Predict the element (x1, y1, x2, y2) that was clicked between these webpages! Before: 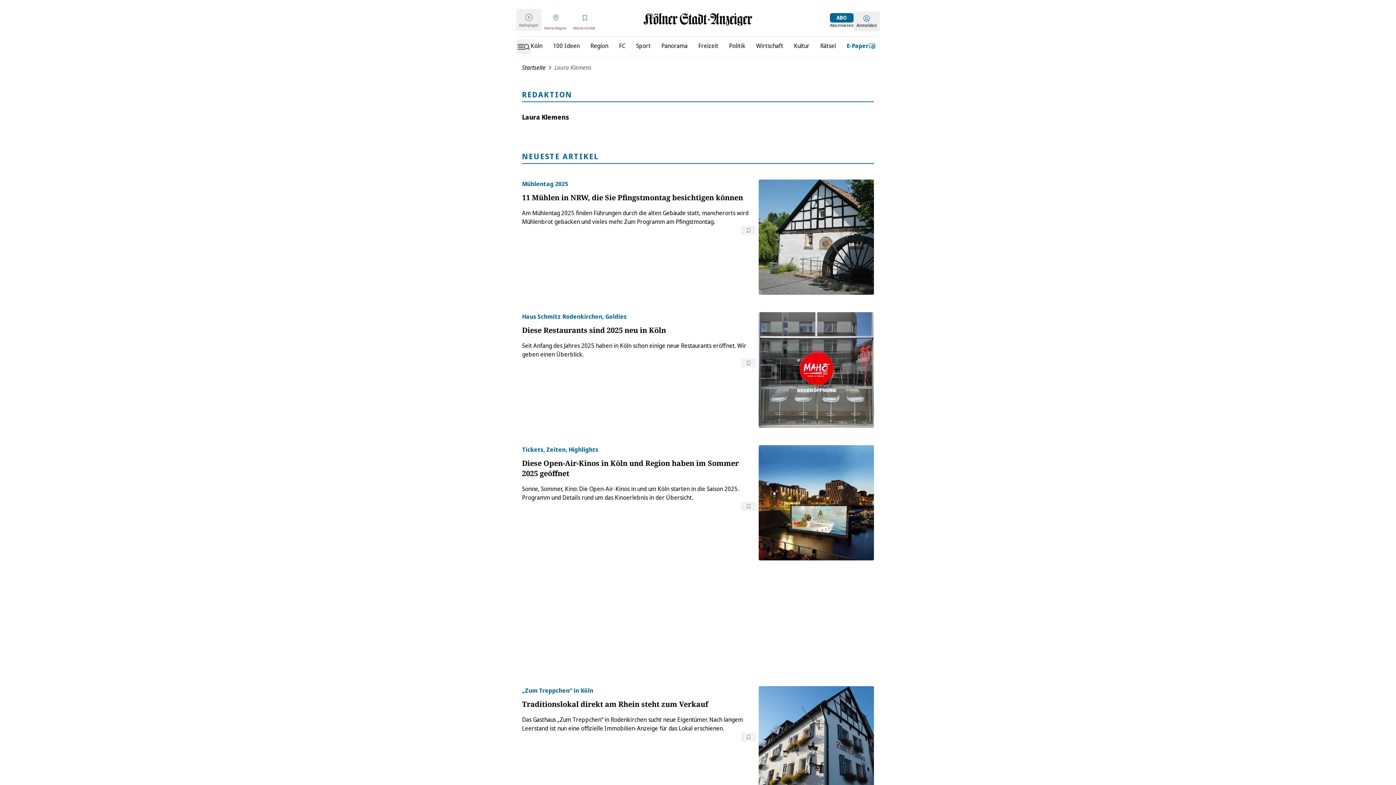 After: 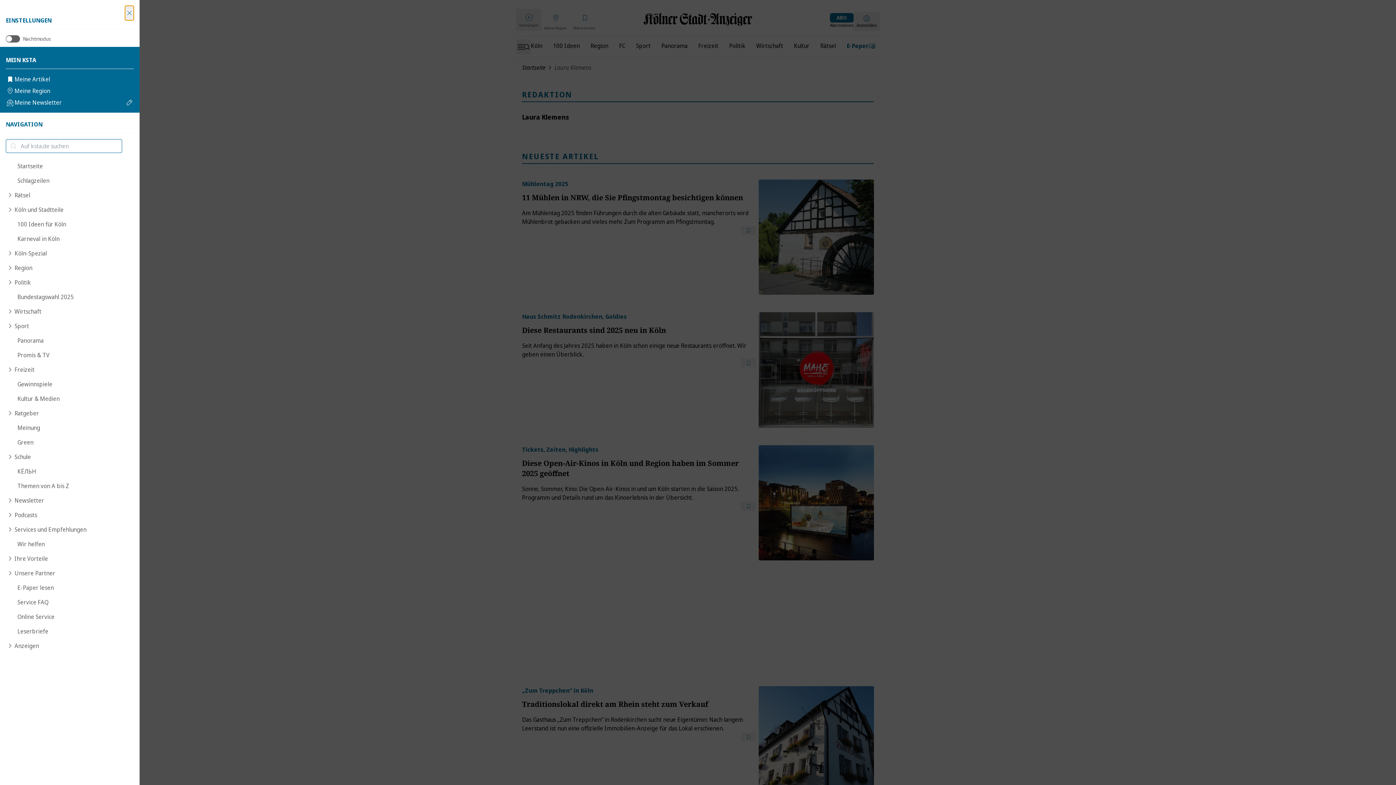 Action: bbox: (516, 39, 530, 54) label: Sidebar öffnen